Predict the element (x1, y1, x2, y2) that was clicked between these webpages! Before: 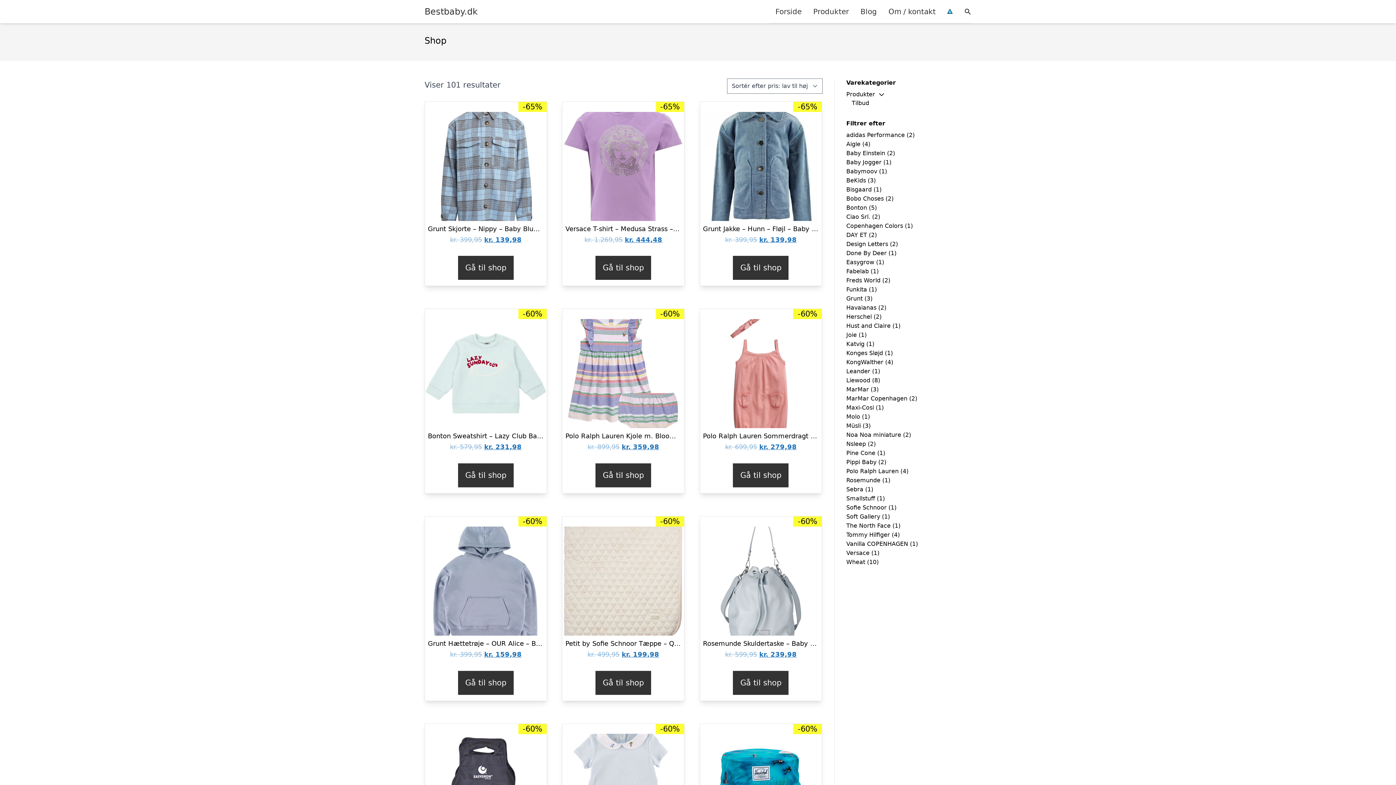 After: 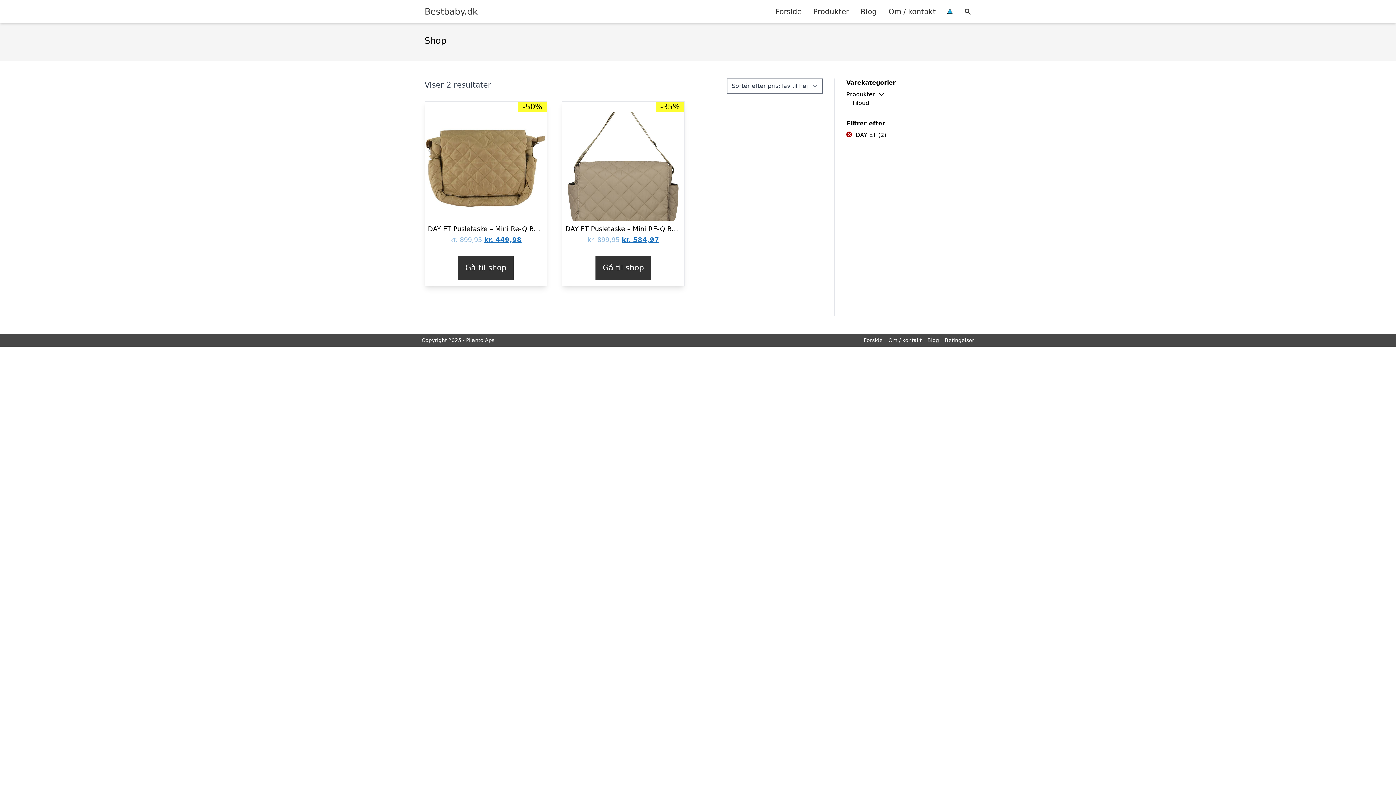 Action: label: DAY ET bbox: (846, 231, 867, 238)